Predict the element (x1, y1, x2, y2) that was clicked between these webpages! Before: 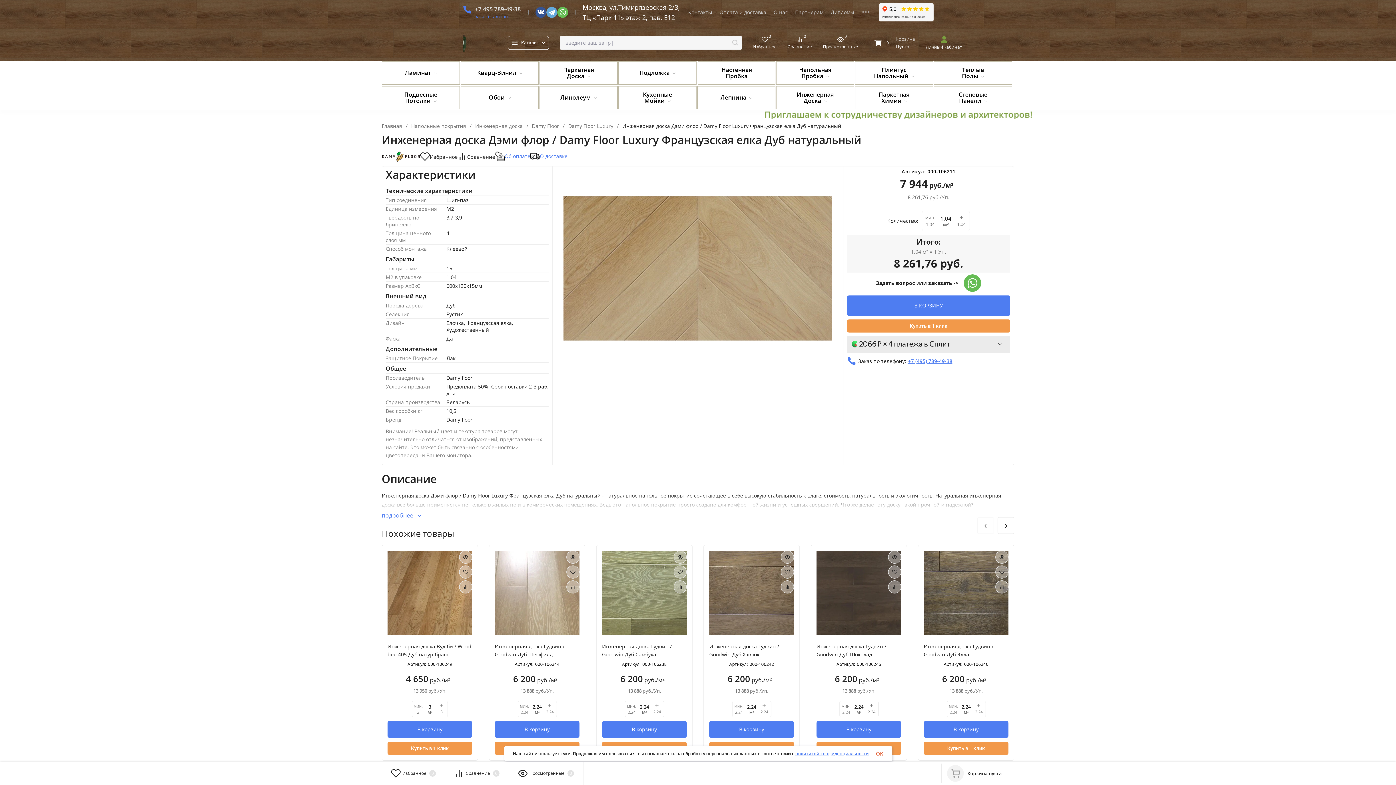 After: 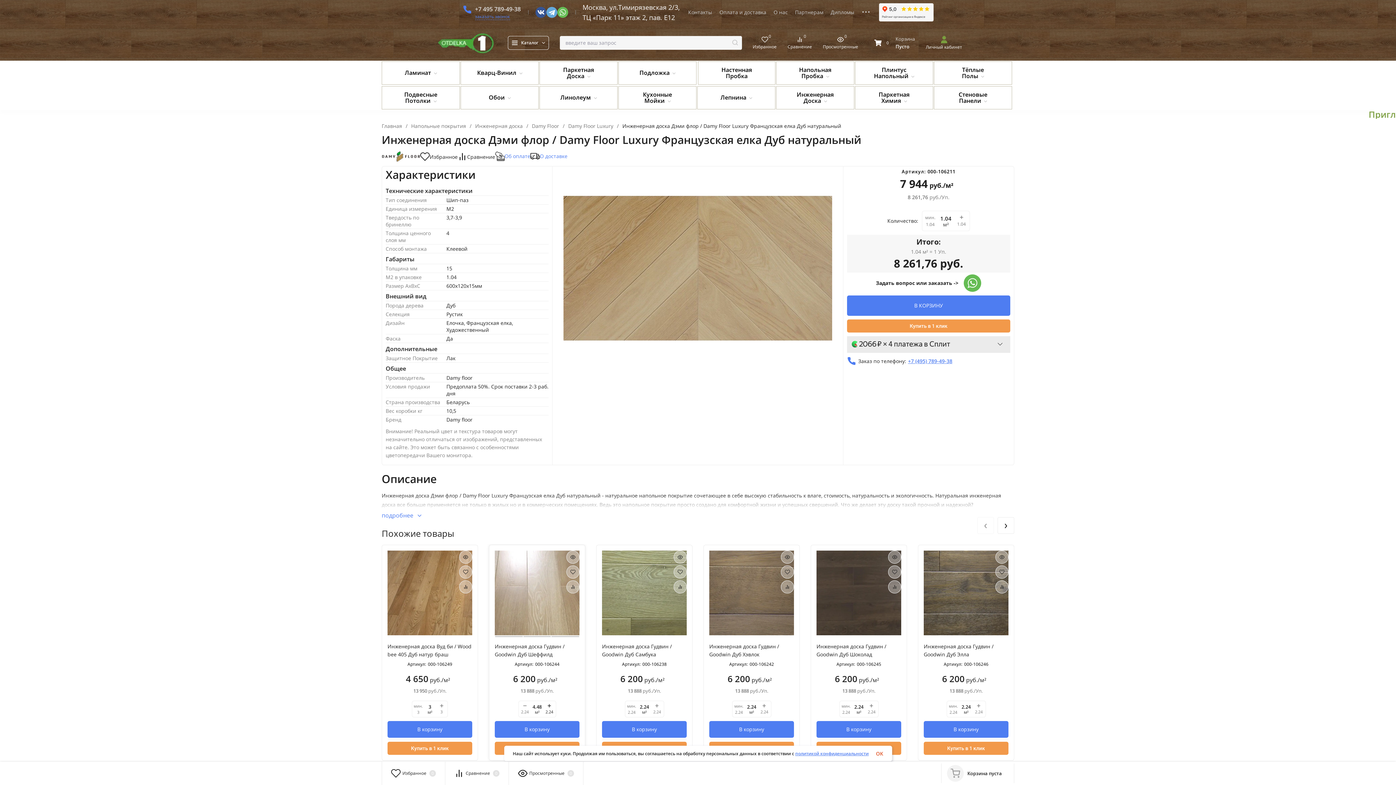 Action: label: 2.24 bbox: (543, 703, 556, 714)